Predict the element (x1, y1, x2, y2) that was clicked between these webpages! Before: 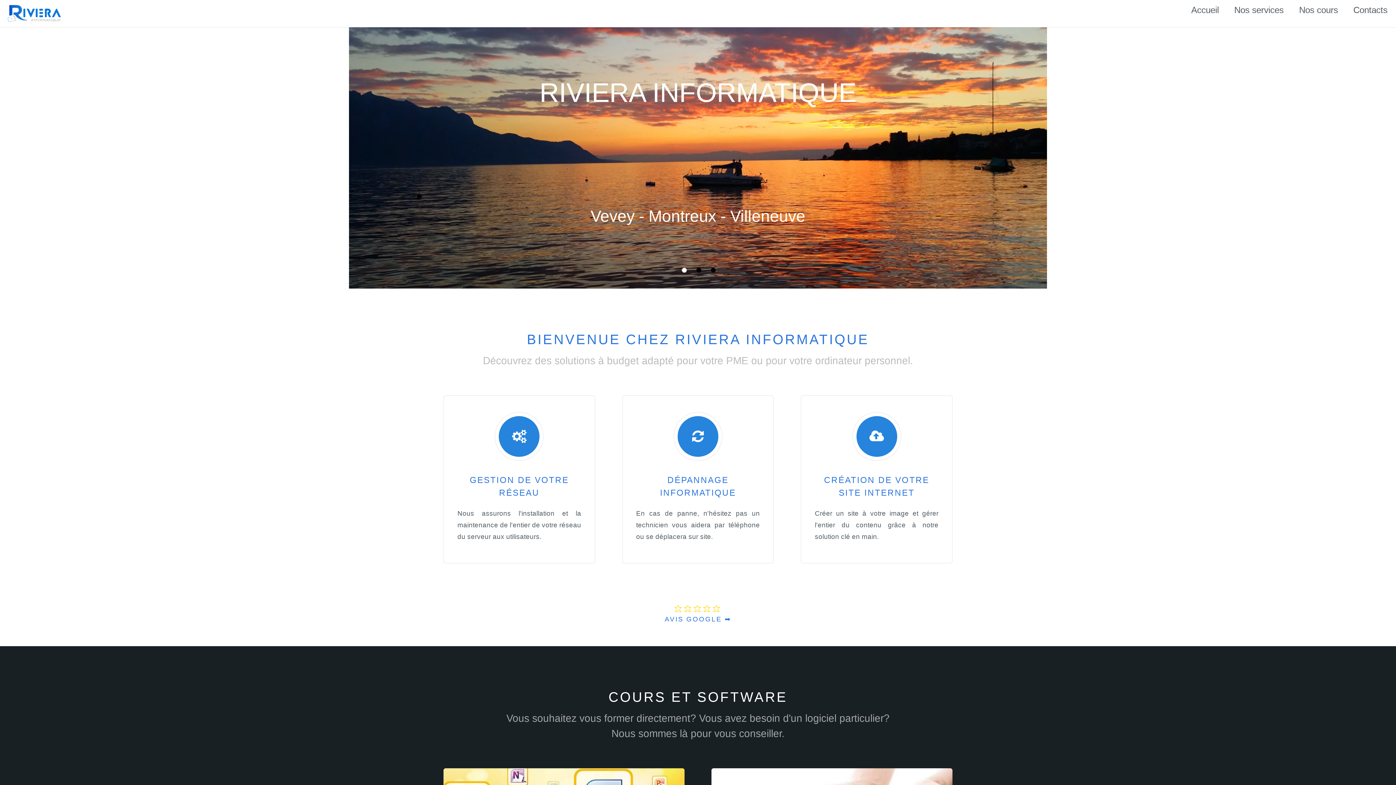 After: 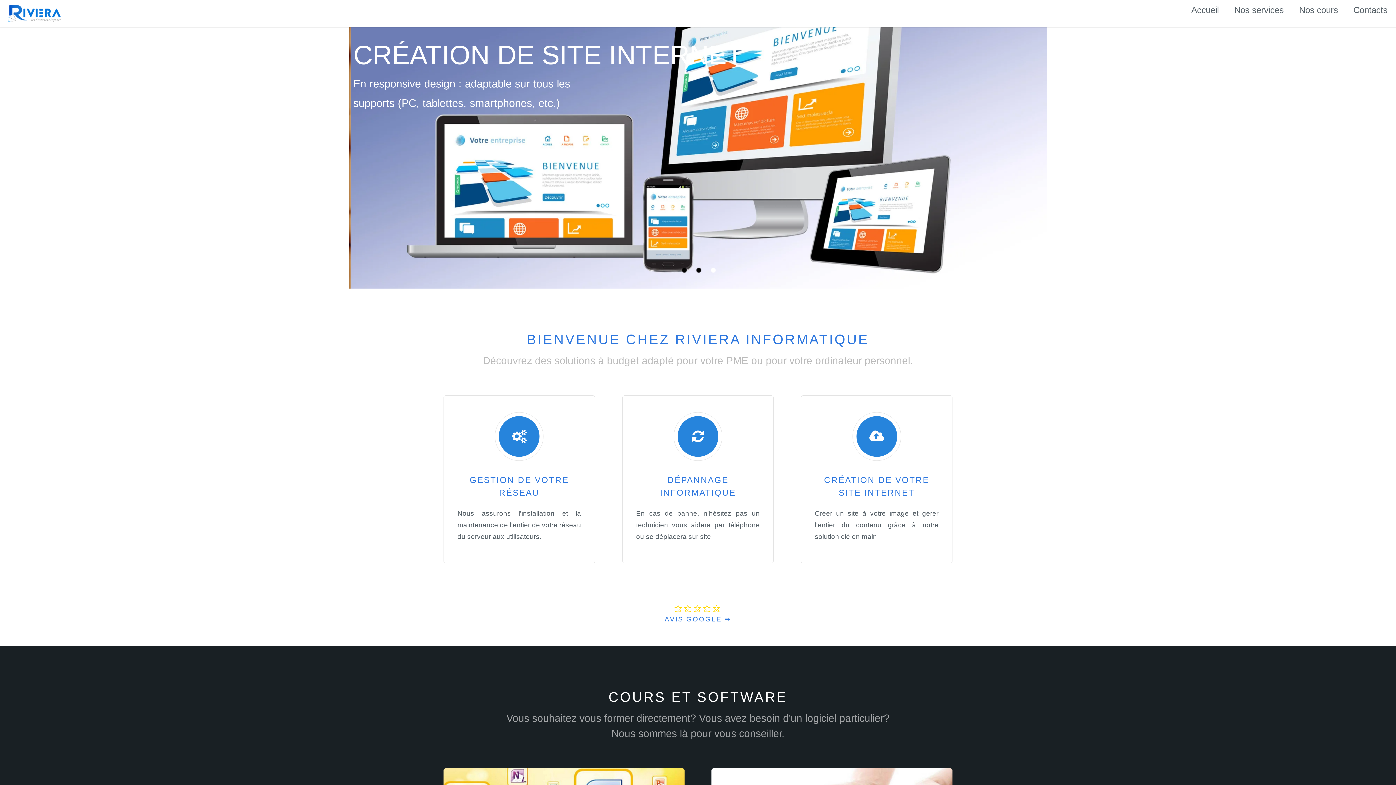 Action: bbox: (0, 20, 74, 28)